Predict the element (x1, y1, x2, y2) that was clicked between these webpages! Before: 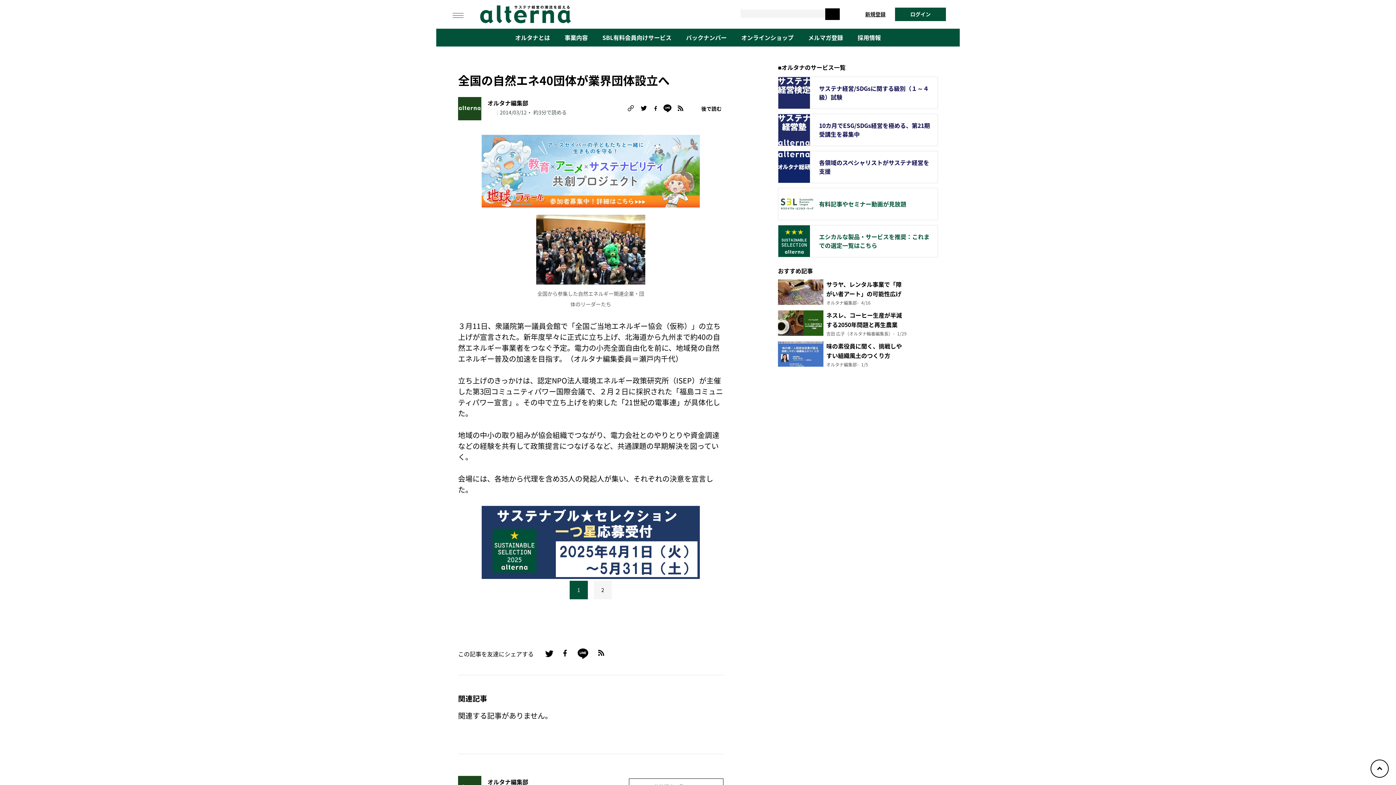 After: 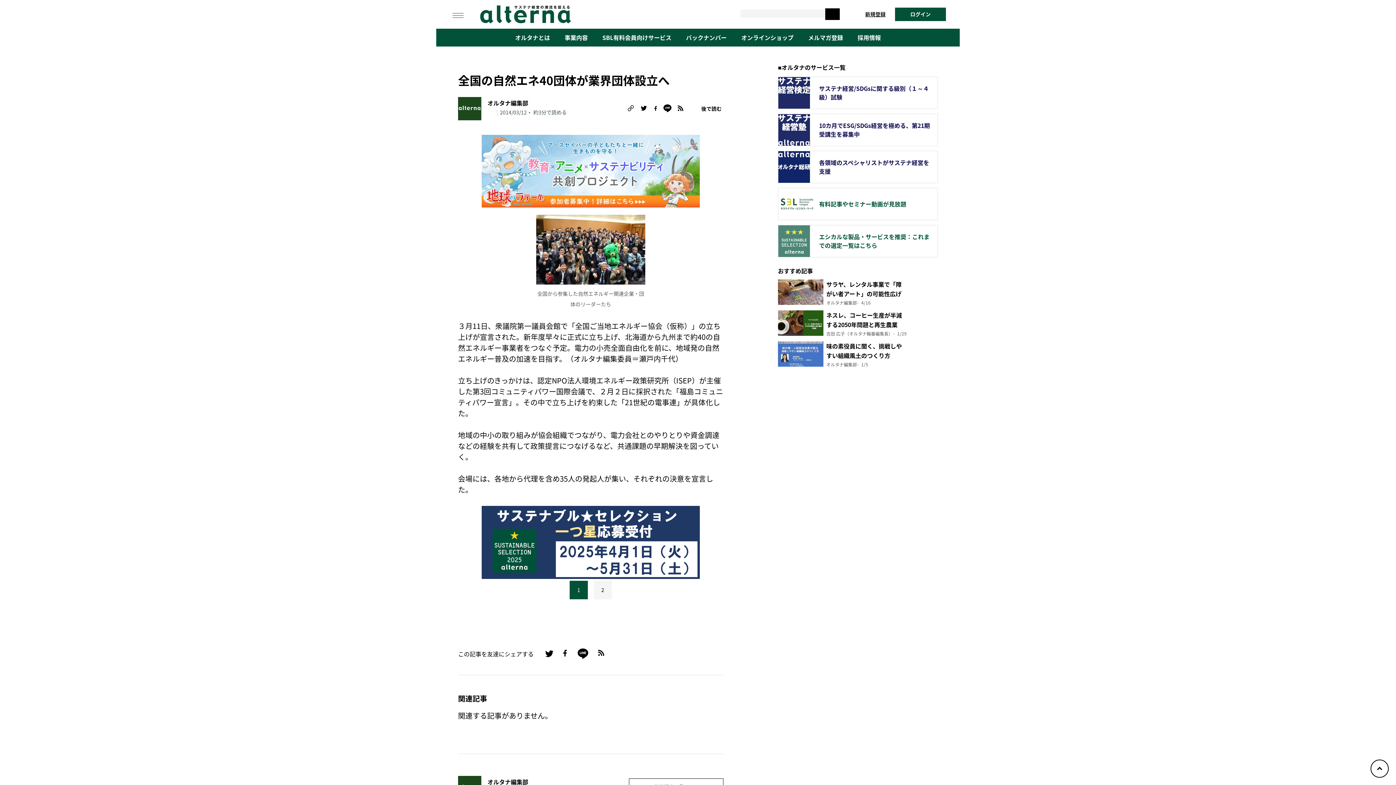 Action: bbox: (778, 236, 816, 244)